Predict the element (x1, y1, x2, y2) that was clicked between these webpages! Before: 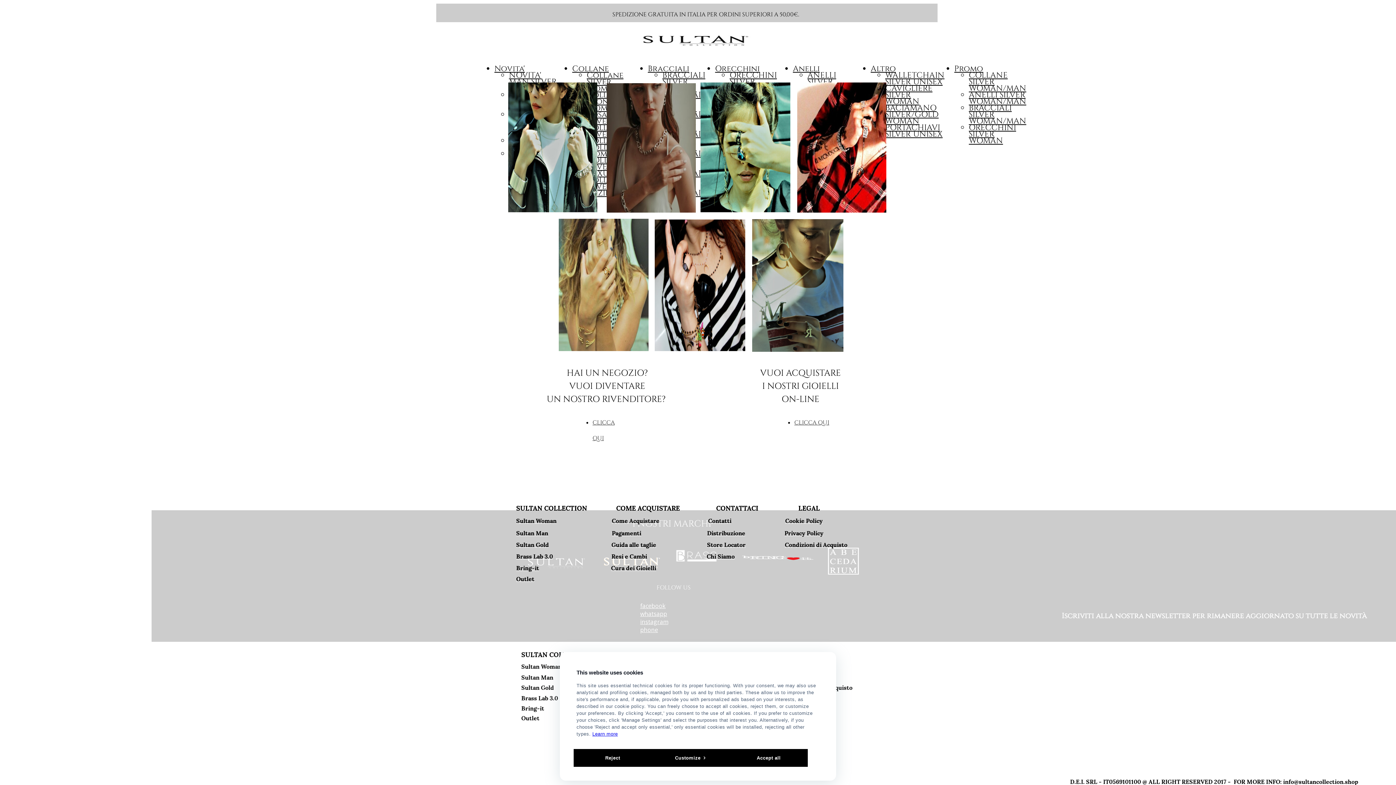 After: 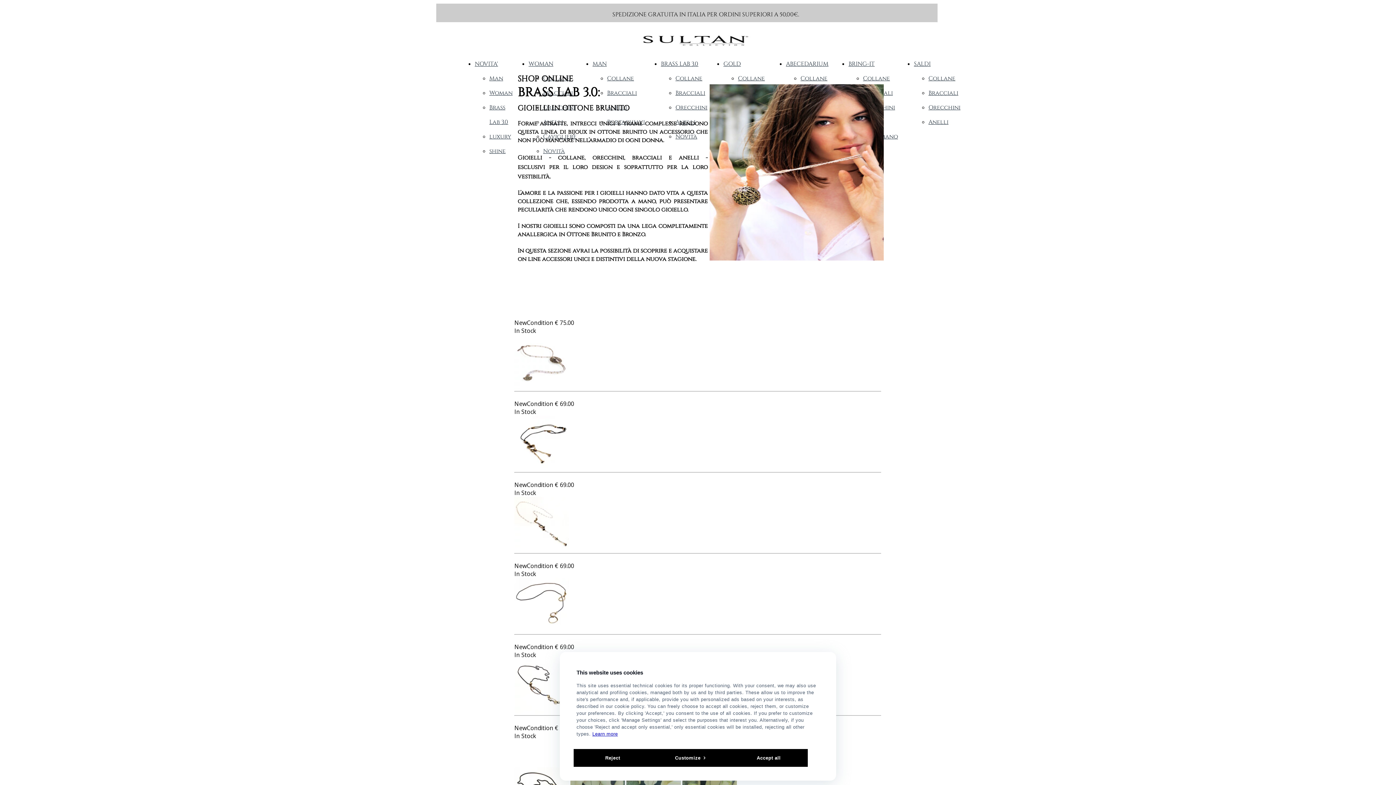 Action: label: Brass Lab 3.0 bbox: (521, 694, 558, 702)